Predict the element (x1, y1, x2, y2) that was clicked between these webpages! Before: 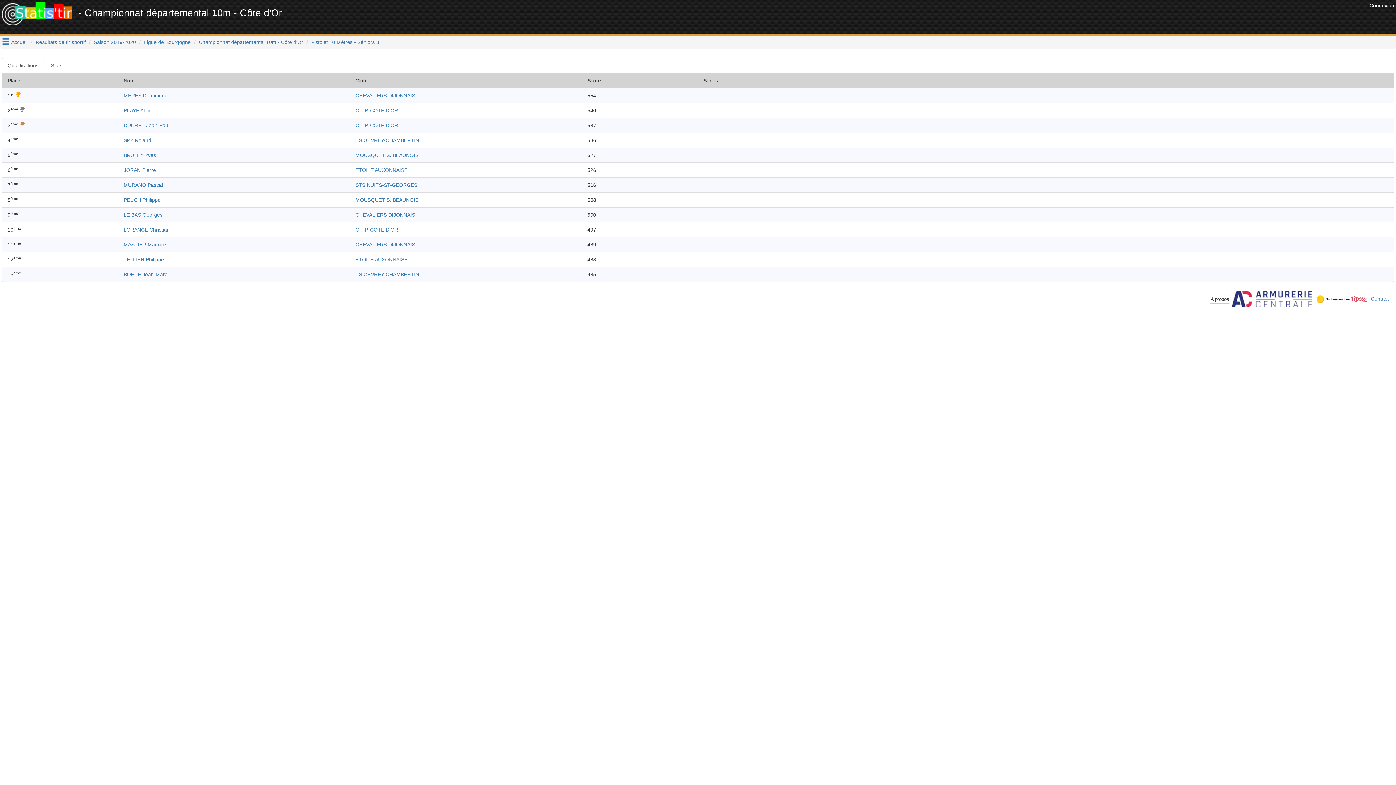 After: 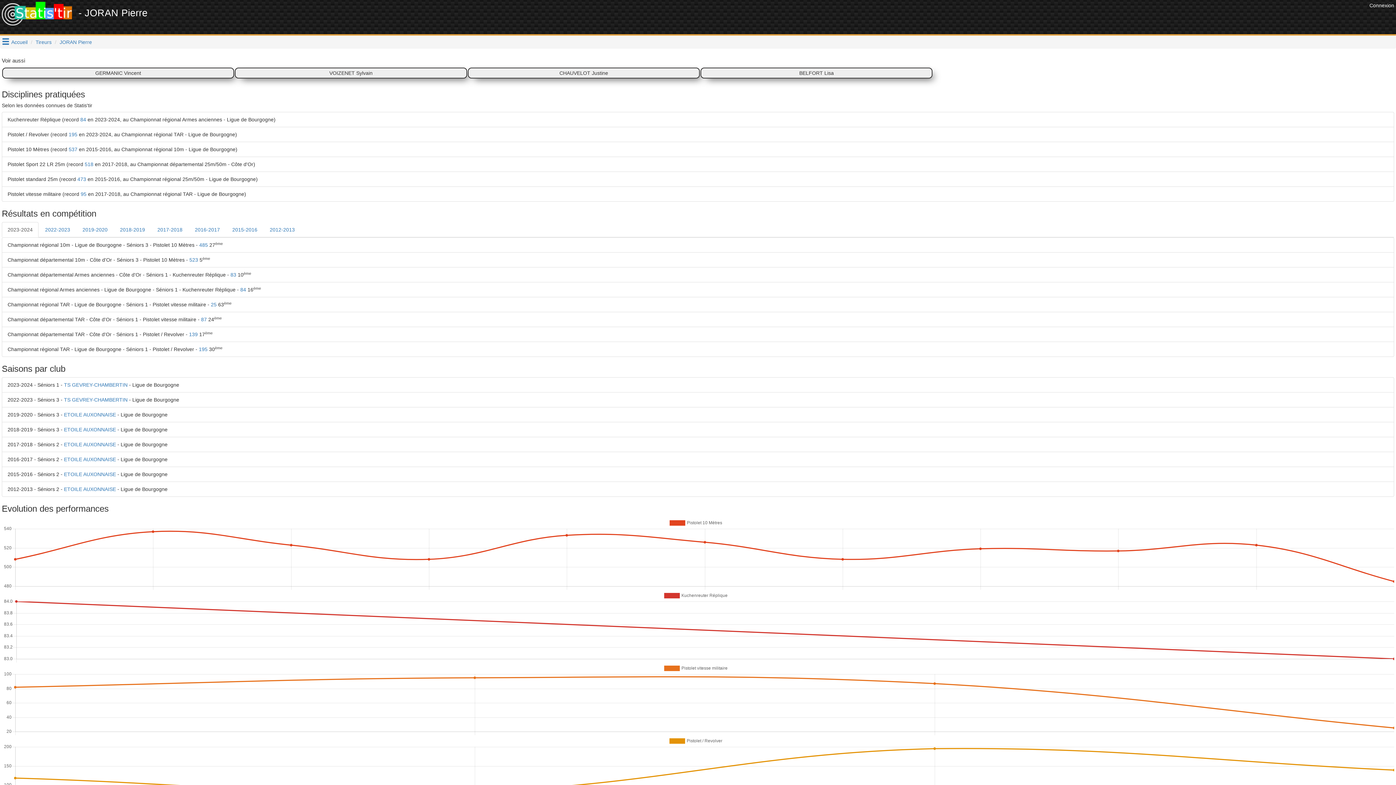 Action: label: JORAN Pierre bbox: (123, 167, 155, 173)